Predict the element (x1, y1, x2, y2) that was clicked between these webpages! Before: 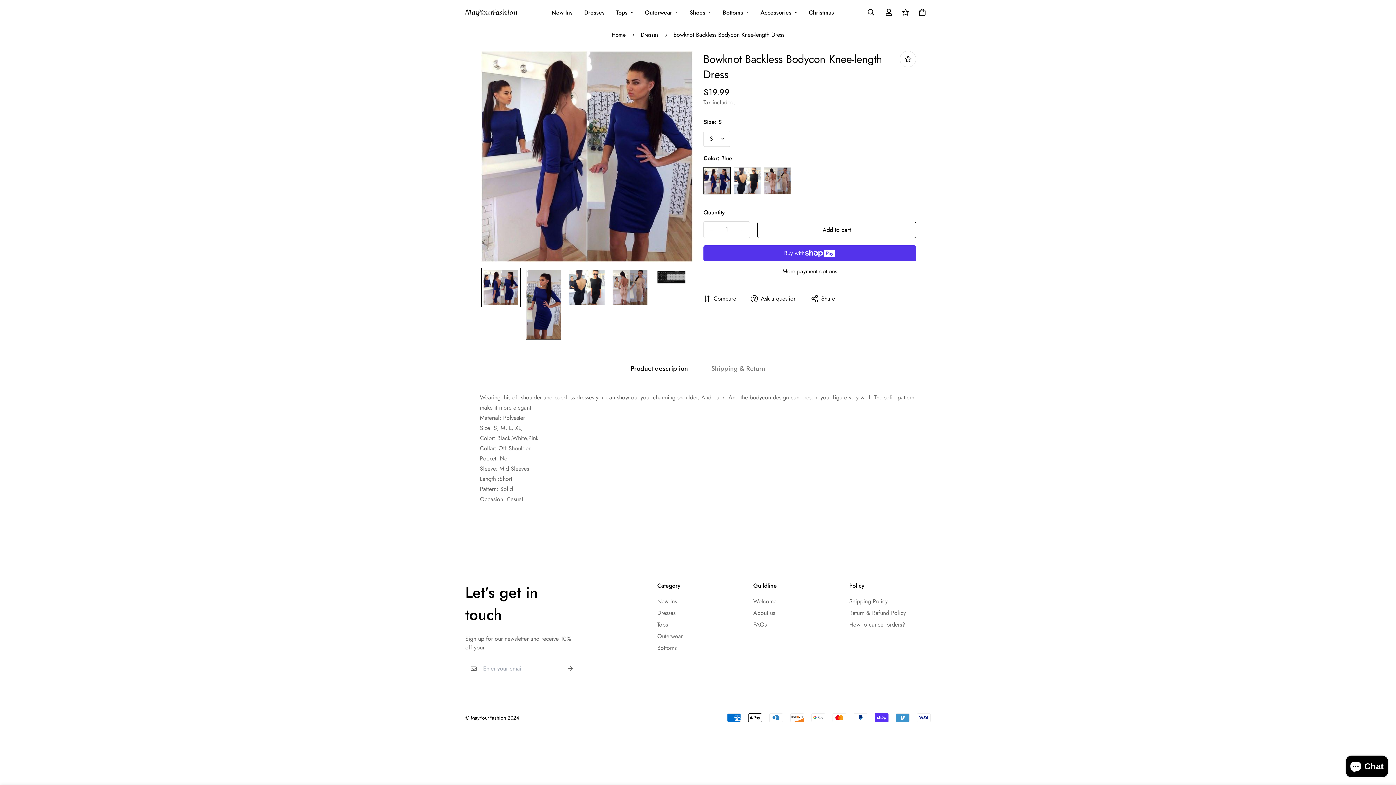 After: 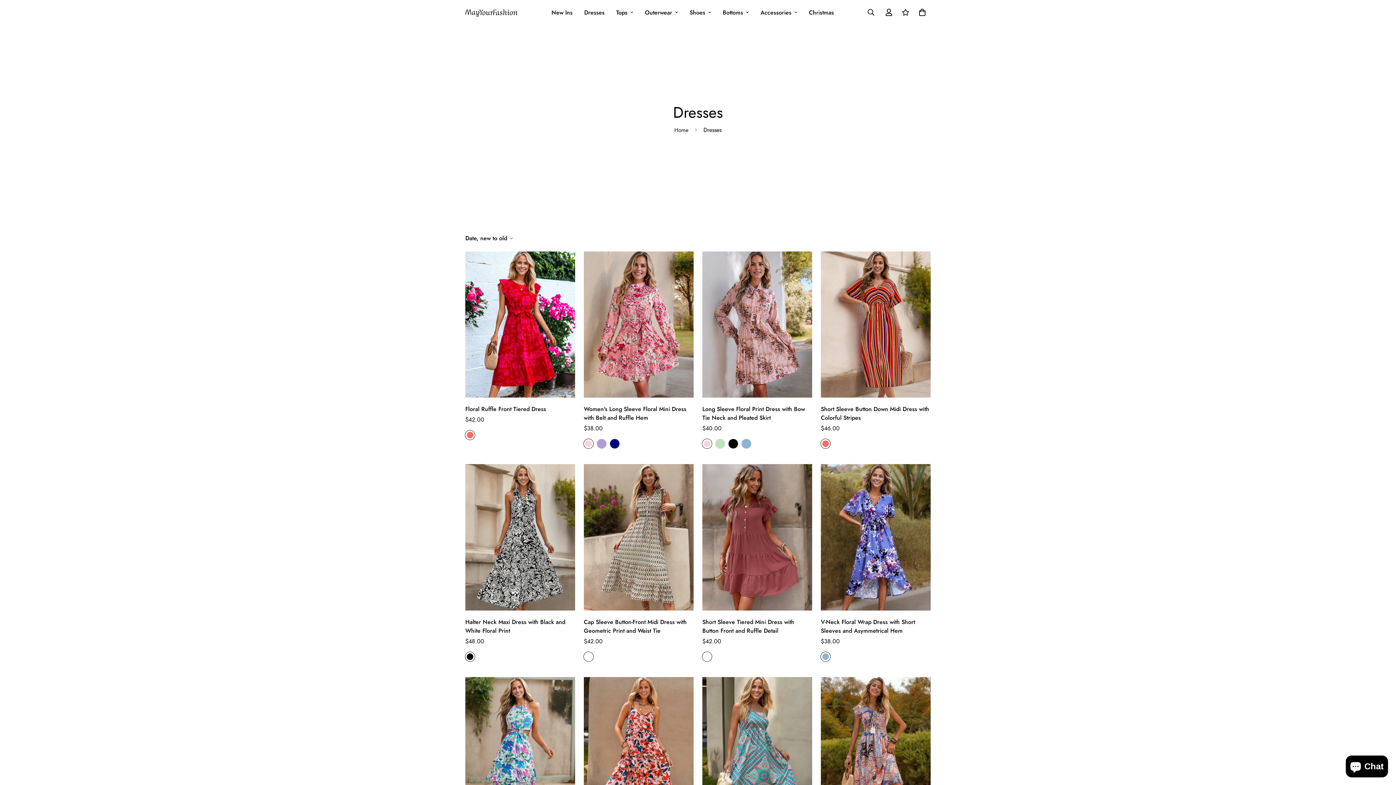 Action: bbox: (635, 28, 664, 41) label: Dresses